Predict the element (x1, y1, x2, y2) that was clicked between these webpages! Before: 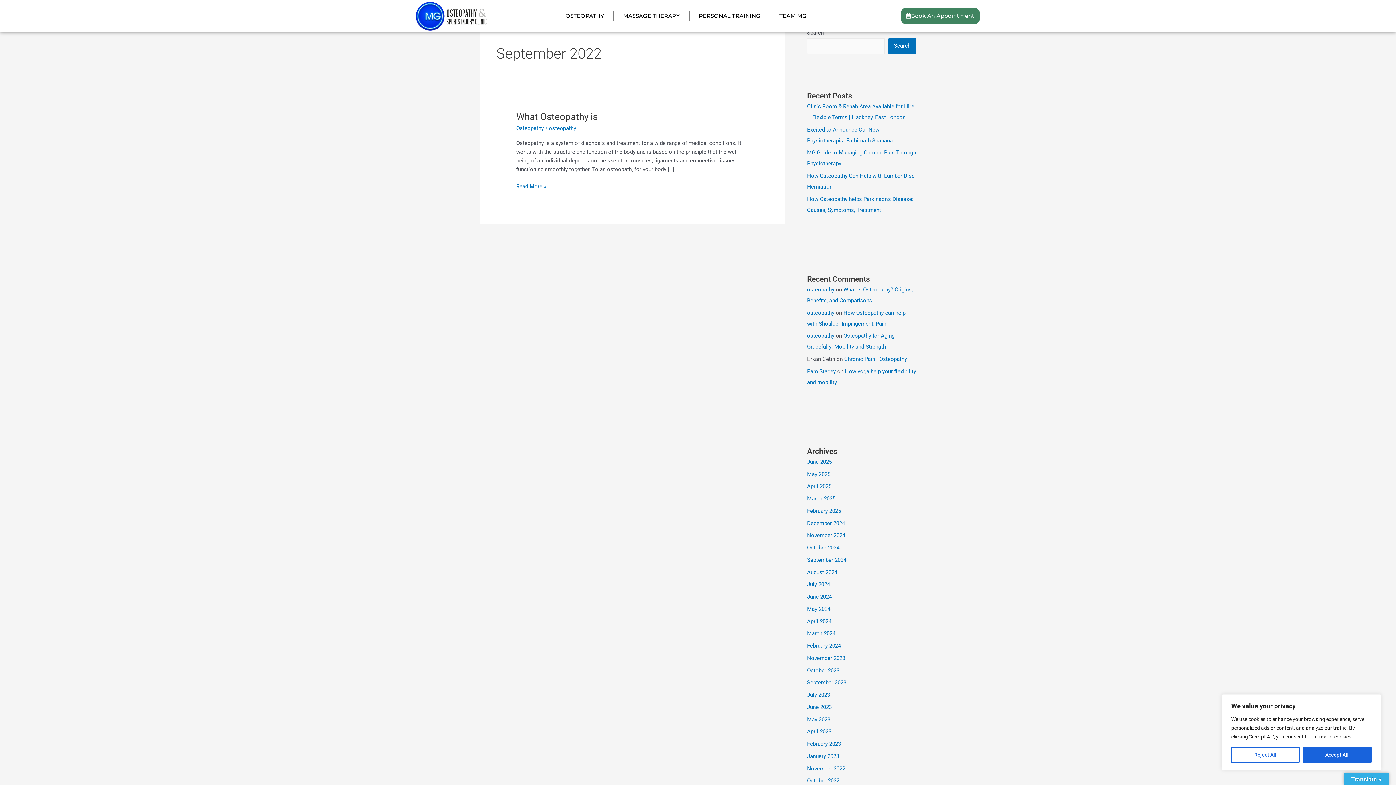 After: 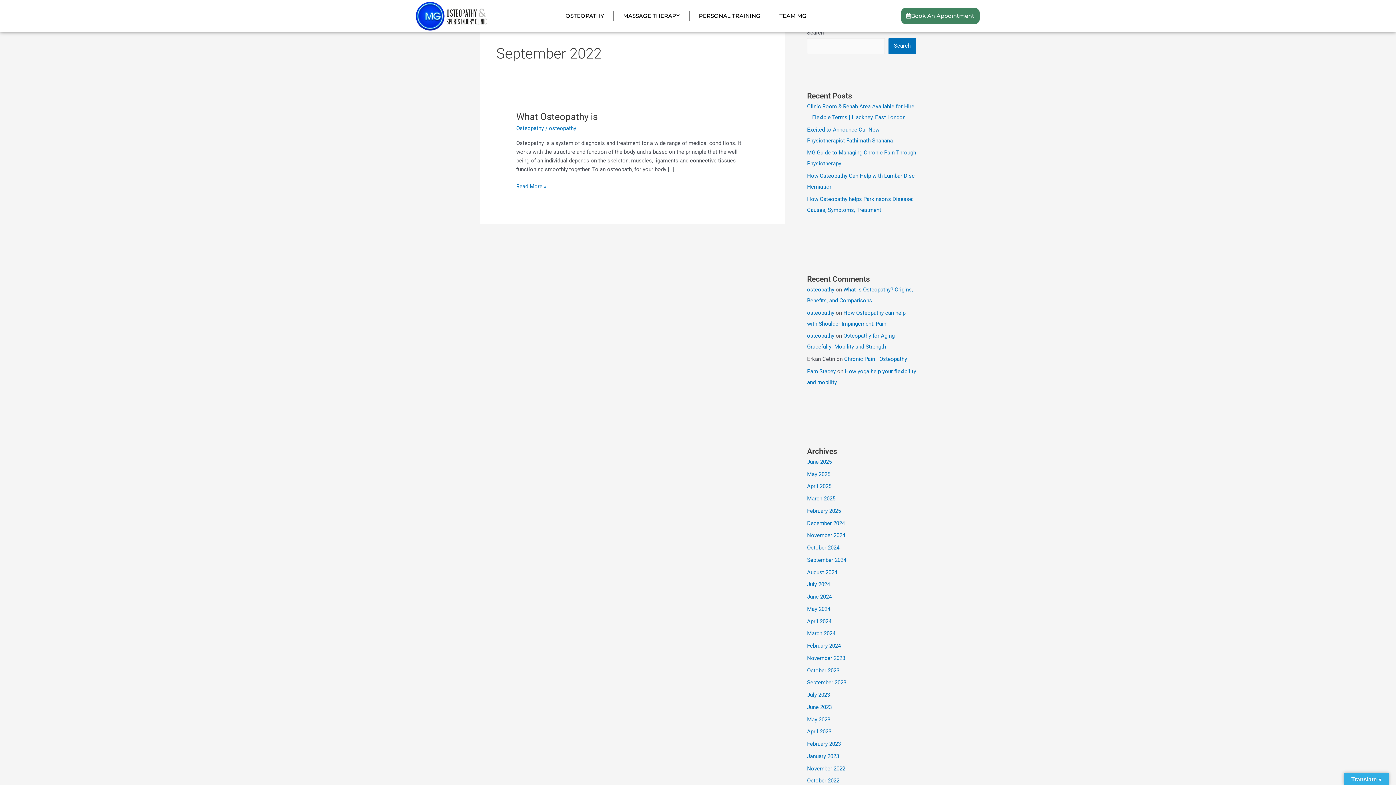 Action: bbox: (1302, 747, 1372, 763) label: Accept All